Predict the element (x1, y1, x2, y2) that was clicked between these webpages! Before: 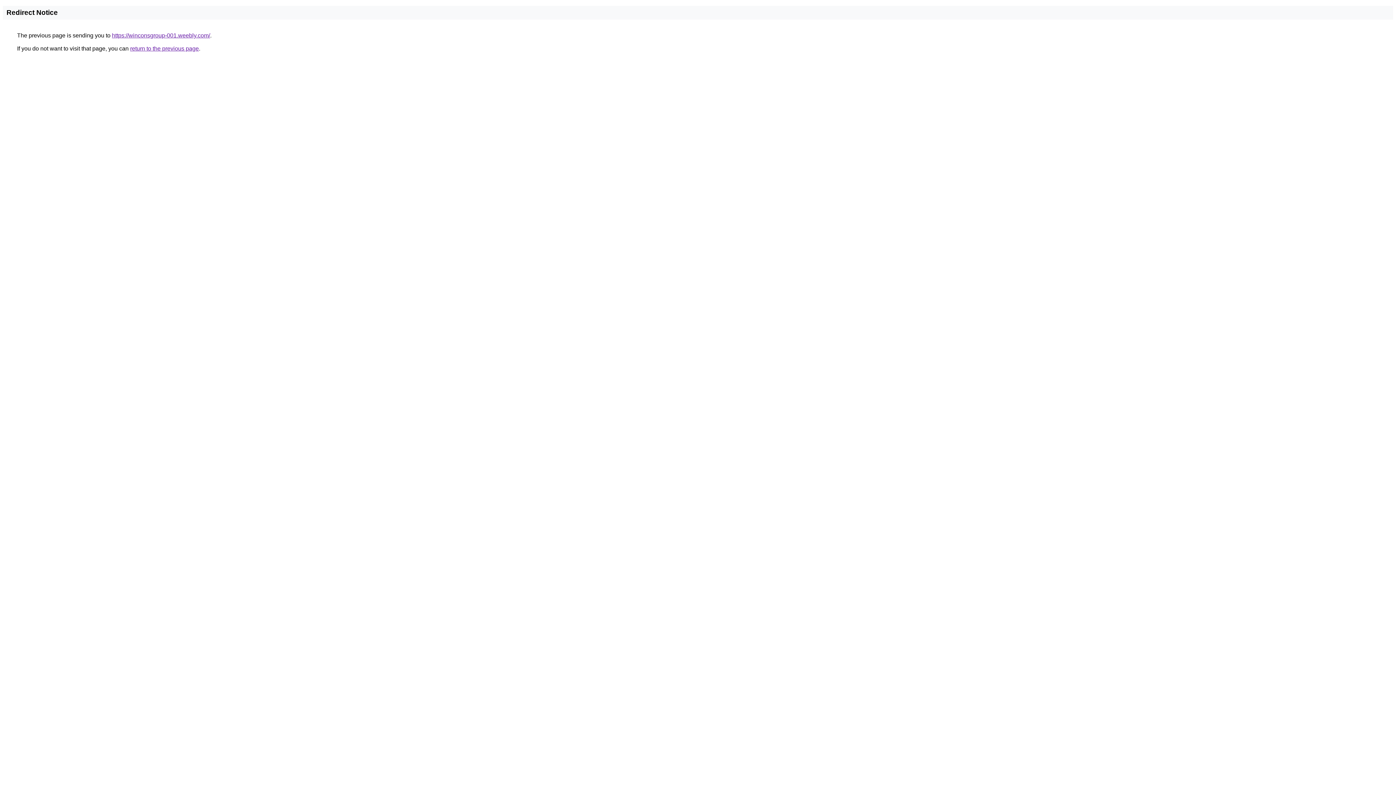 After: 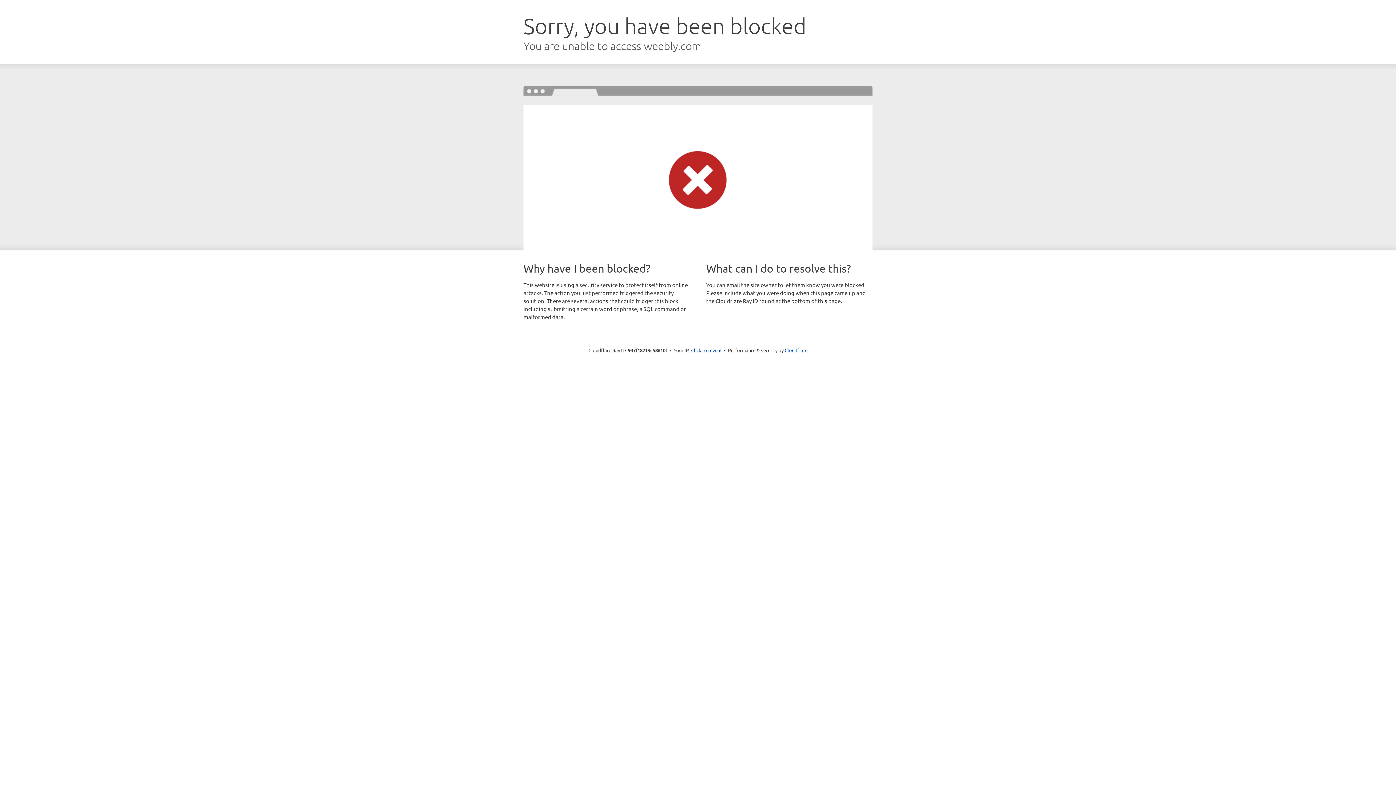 Action: bbox: (112, 32, 210, 38) label: https://winconsgroup-001.weebly.com/